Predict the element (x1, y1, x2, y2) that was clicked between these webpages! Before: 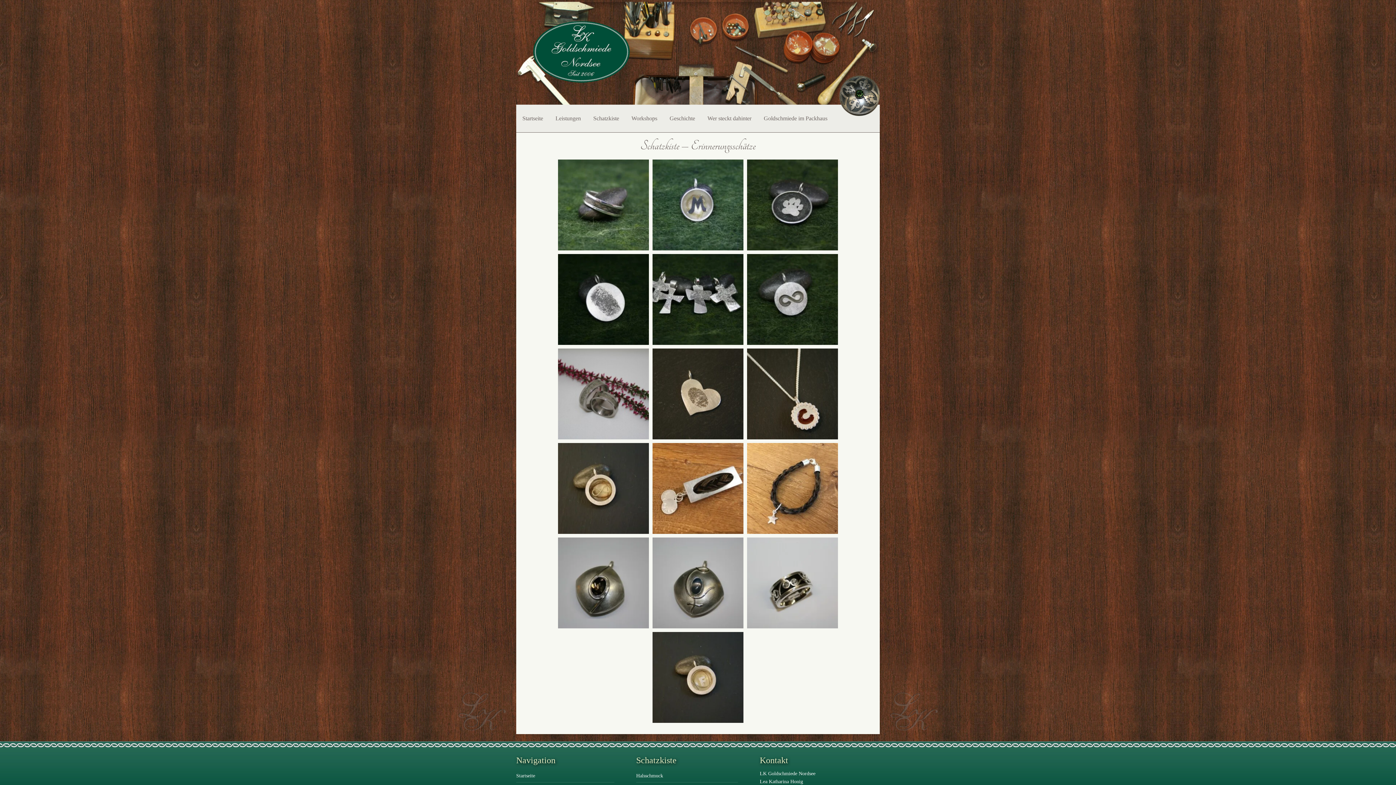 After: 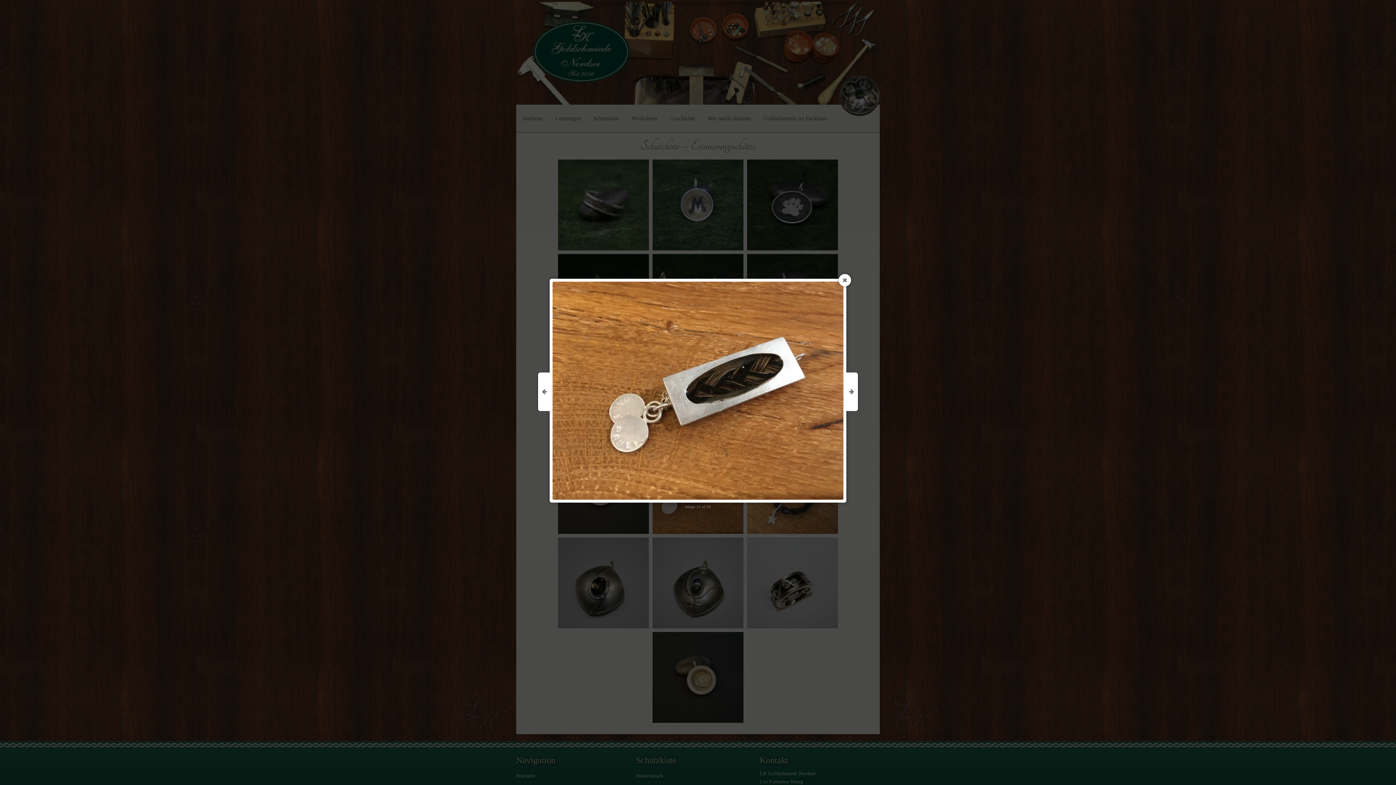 Action: bbox: (652, 443, 743, 534)